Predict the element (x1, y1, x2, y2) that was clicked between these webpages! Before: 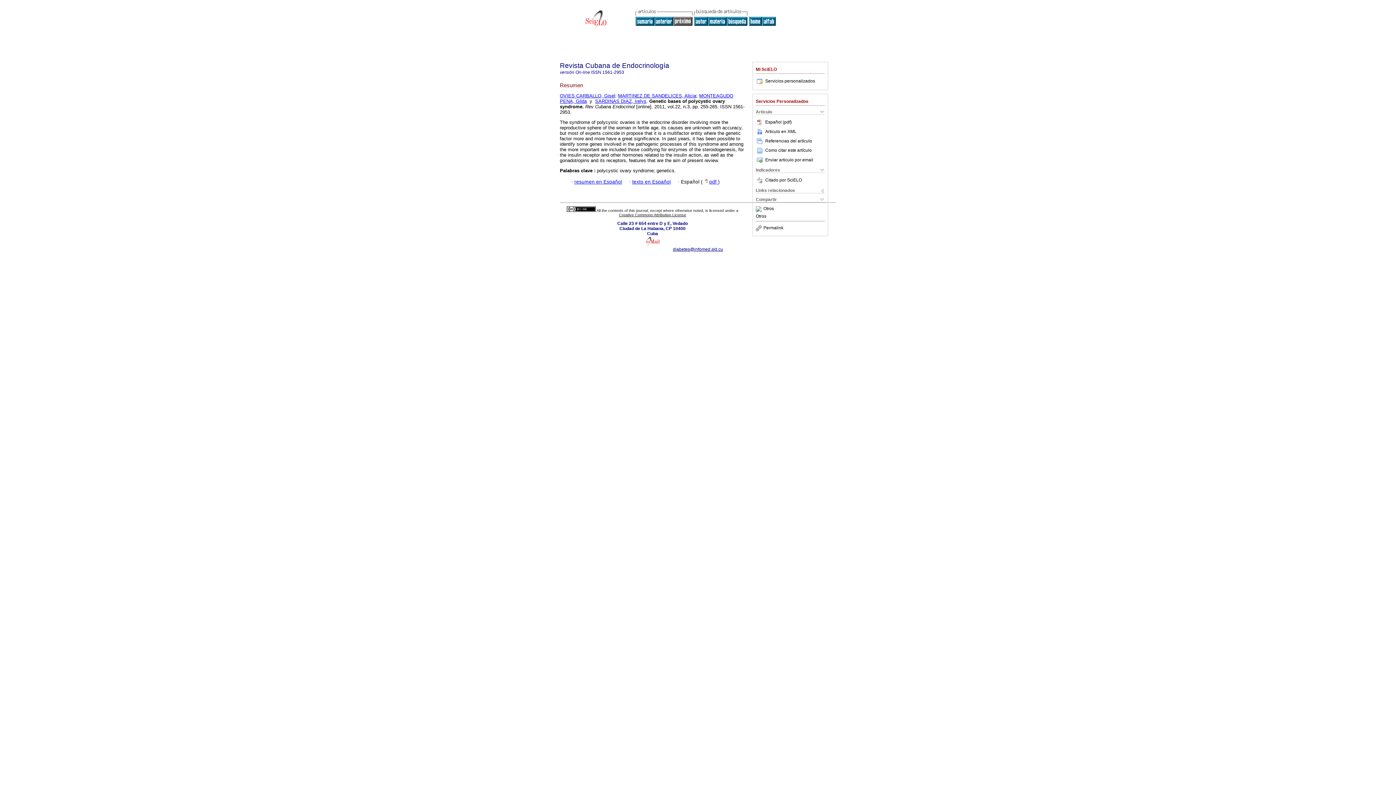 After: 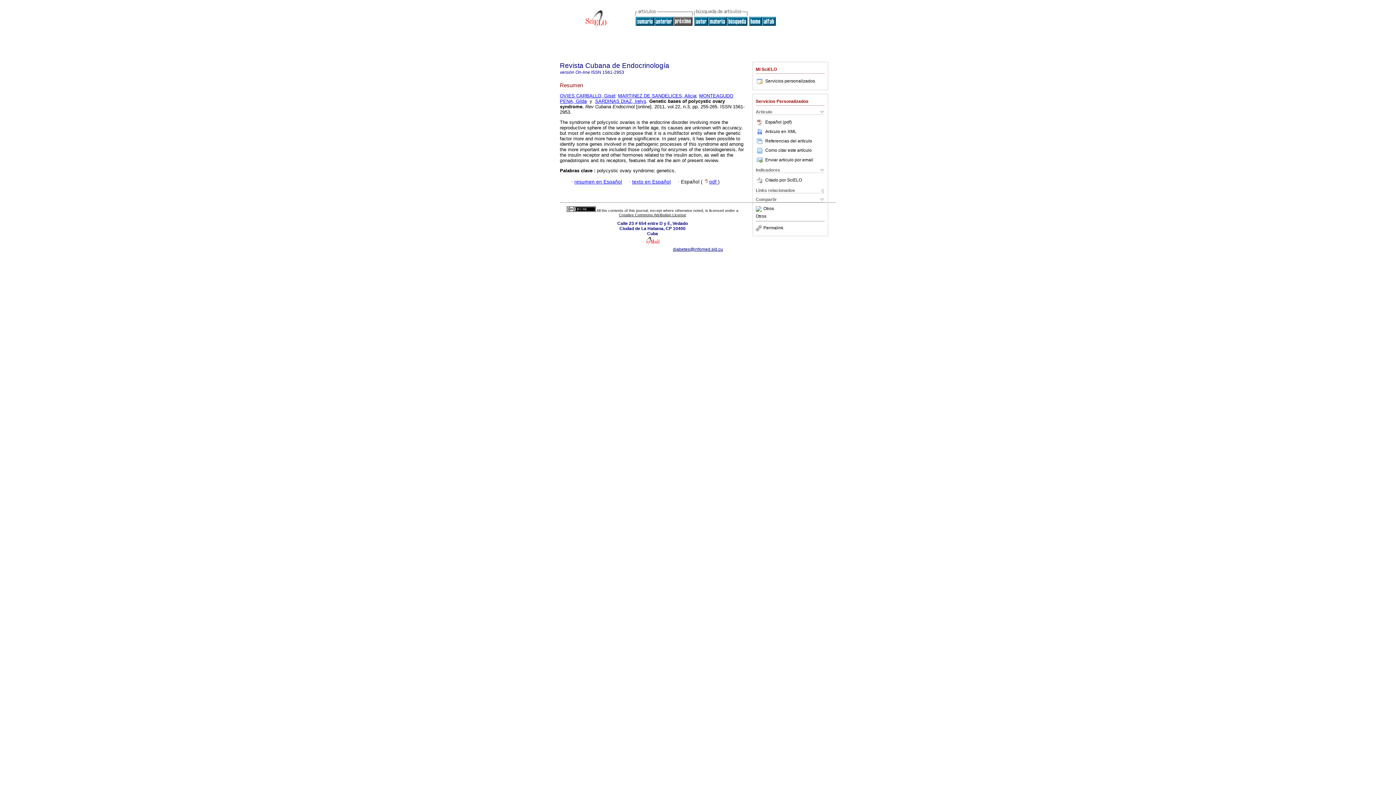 Action: bbox: (765, 147, 812, 152) label: Como citar este artículo